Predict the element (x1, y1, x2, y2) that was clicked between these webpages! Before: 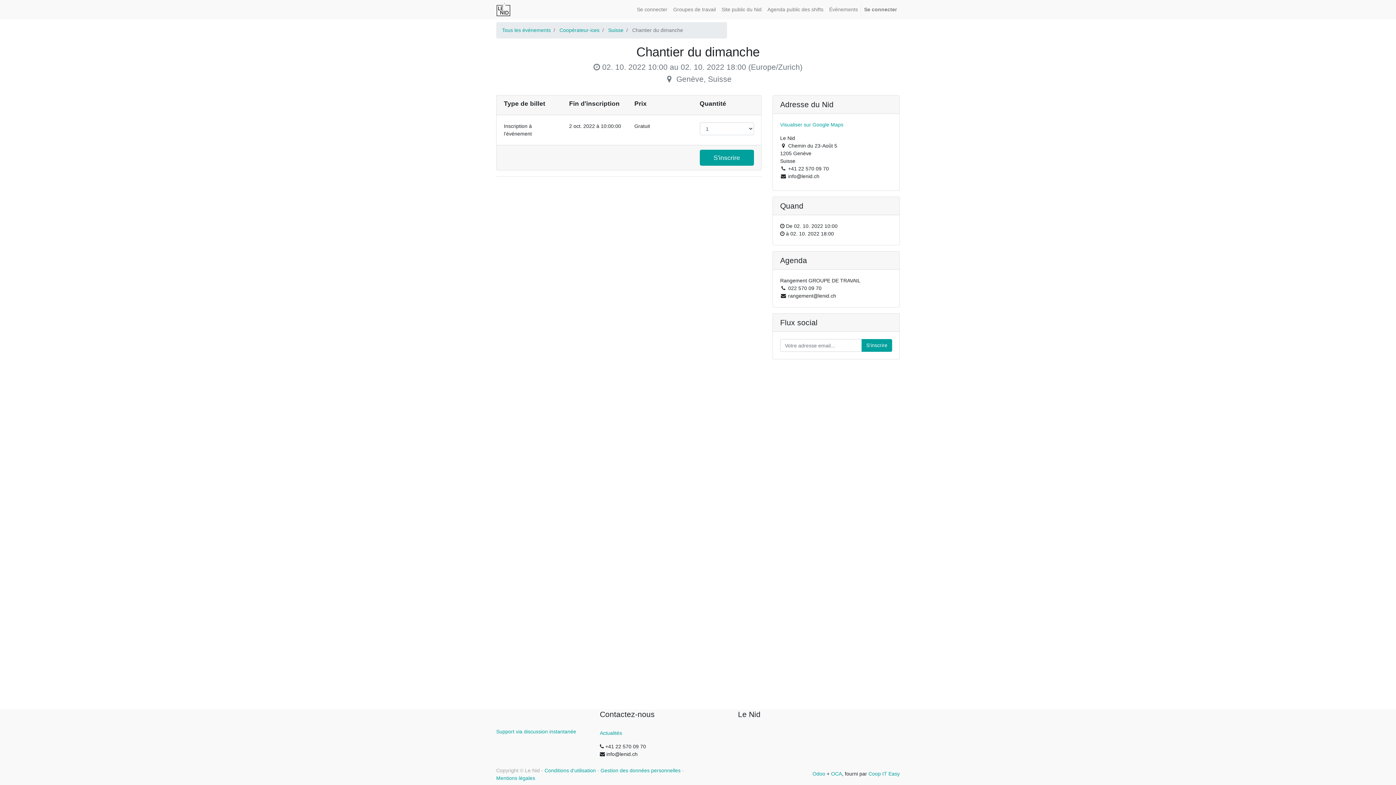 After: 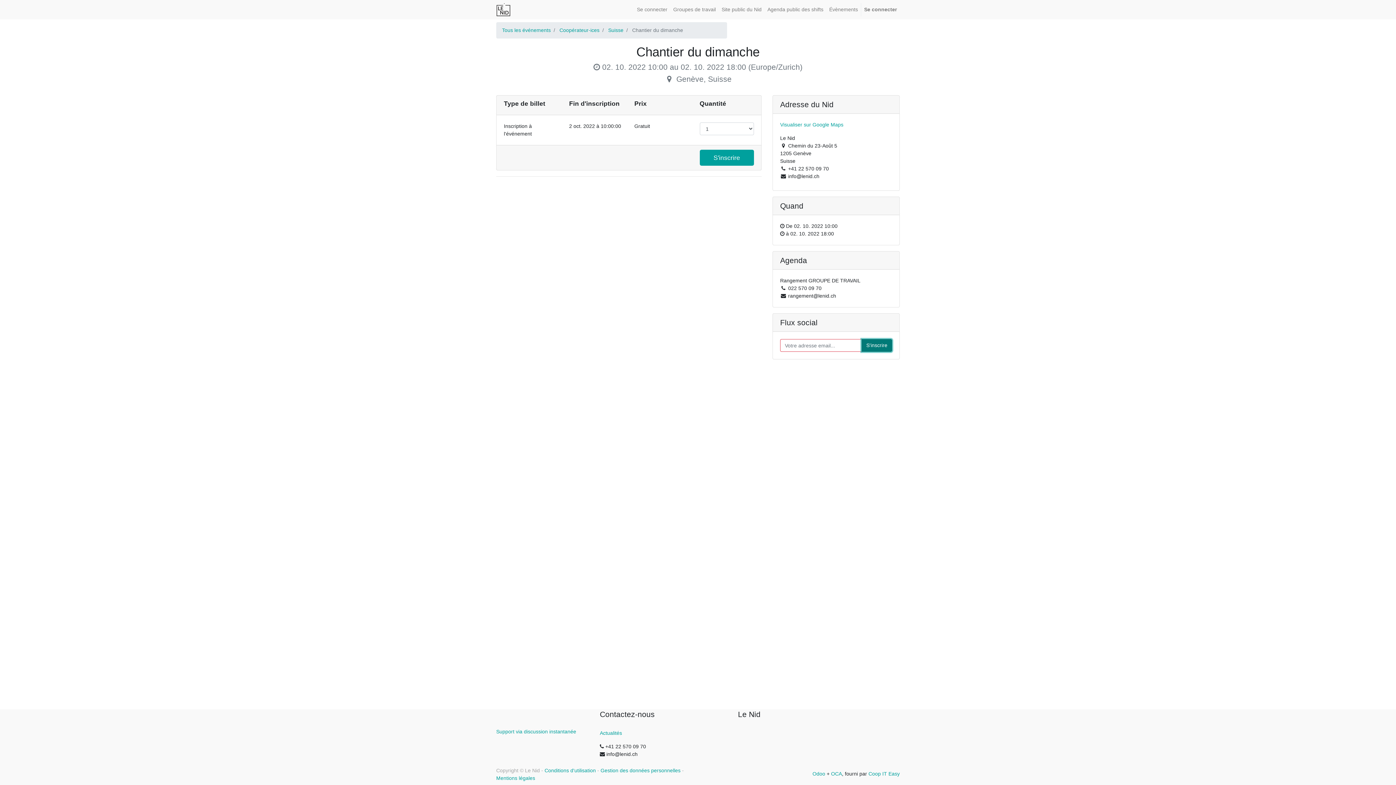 Action: label: S'inscrire bbox: (861, 339, 892, 352)